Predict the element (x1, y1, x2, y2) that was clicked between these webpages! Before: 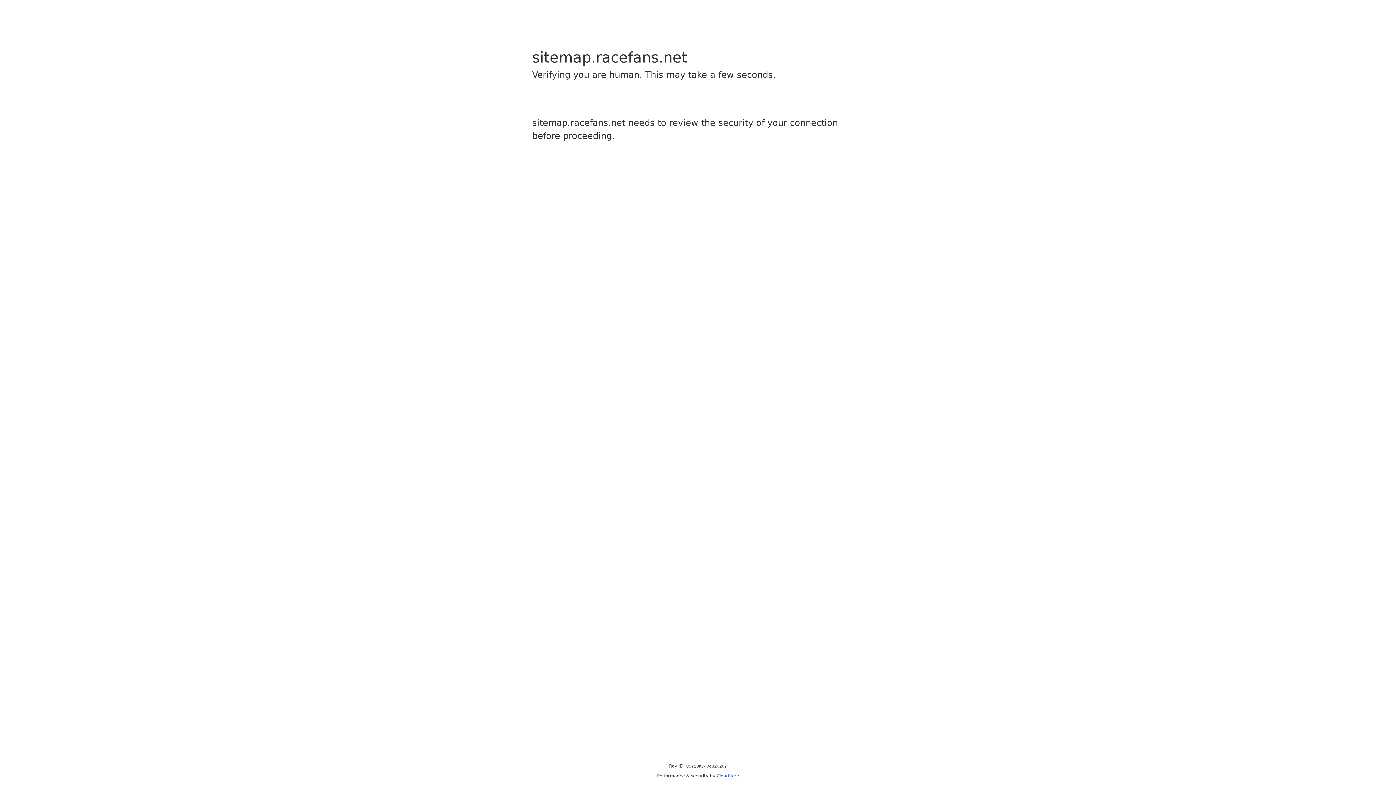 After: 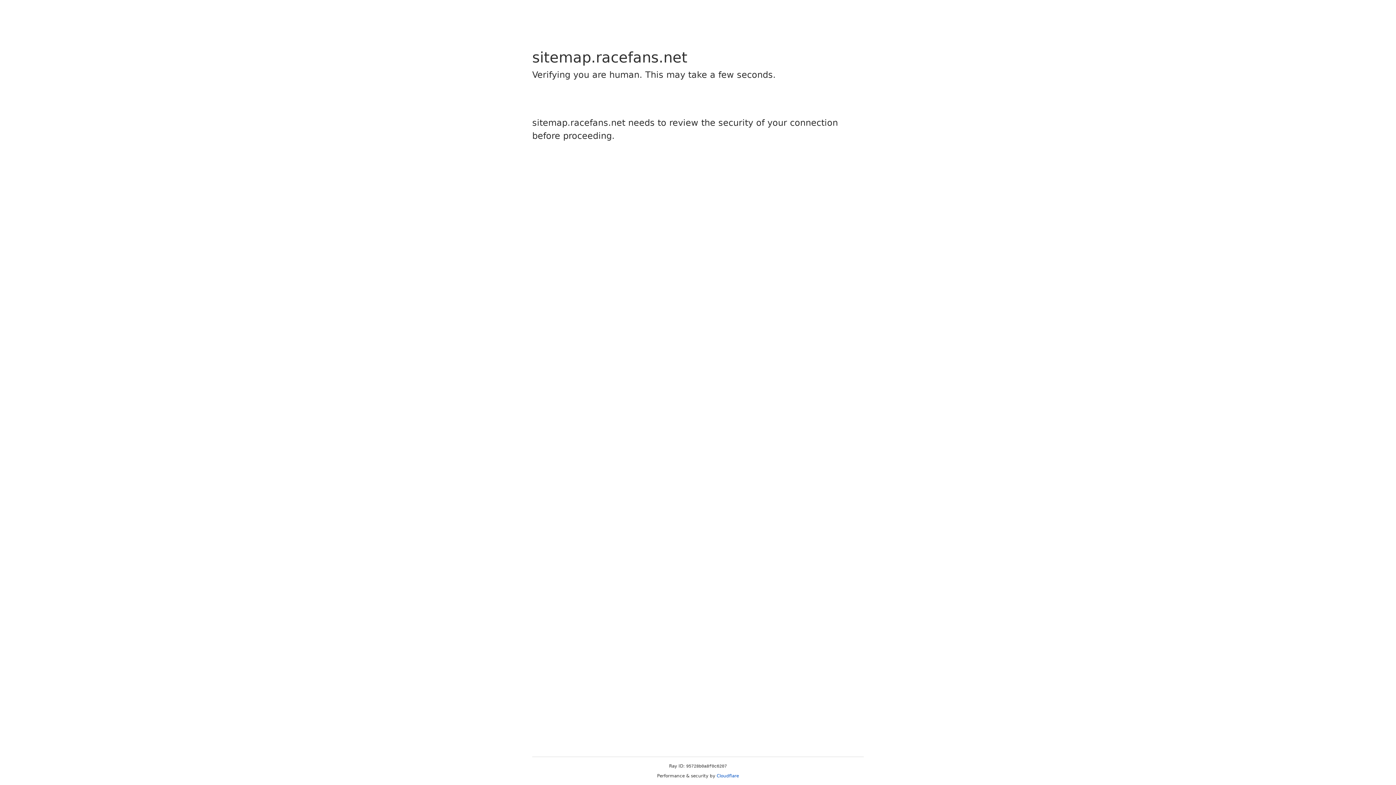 Action: label: Cloudflare bbox: (716, 773, 739, 778)